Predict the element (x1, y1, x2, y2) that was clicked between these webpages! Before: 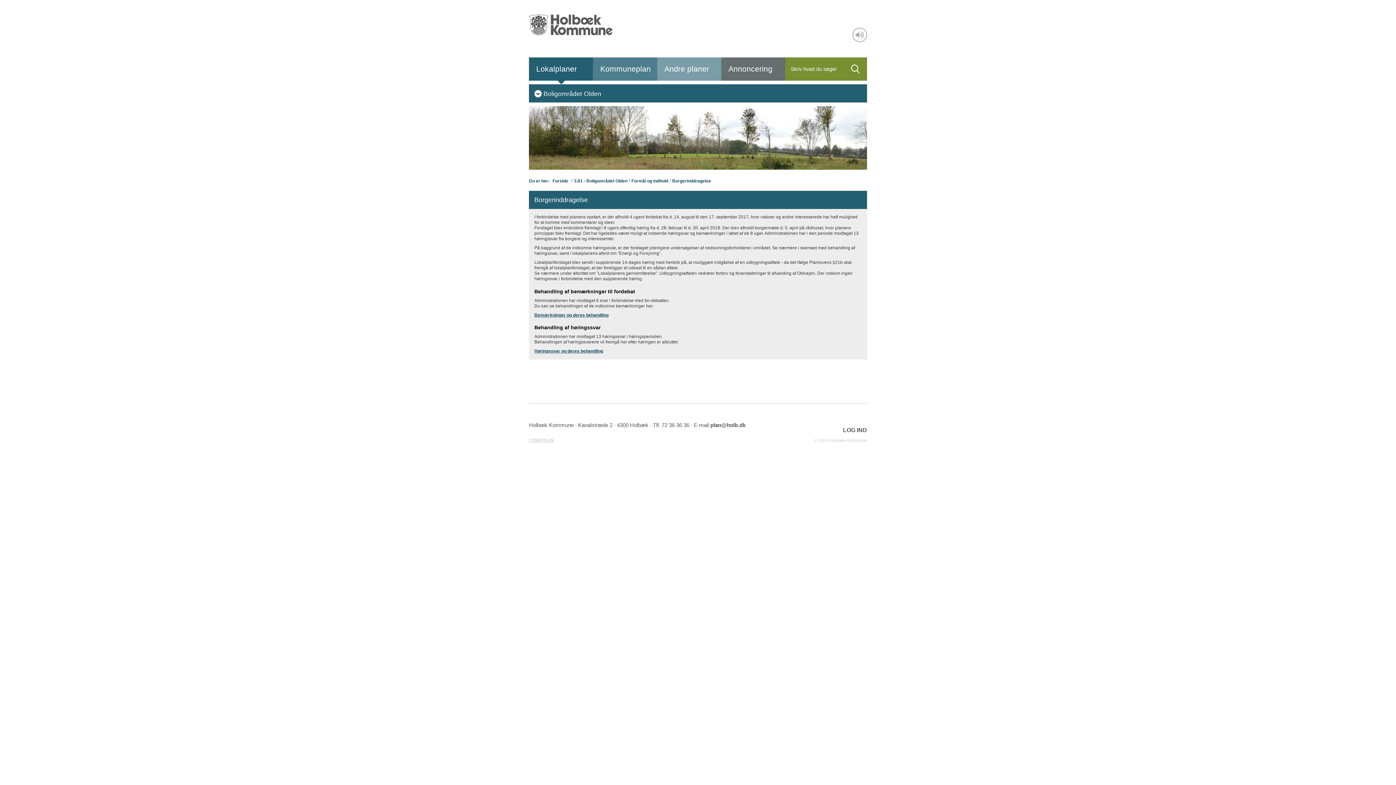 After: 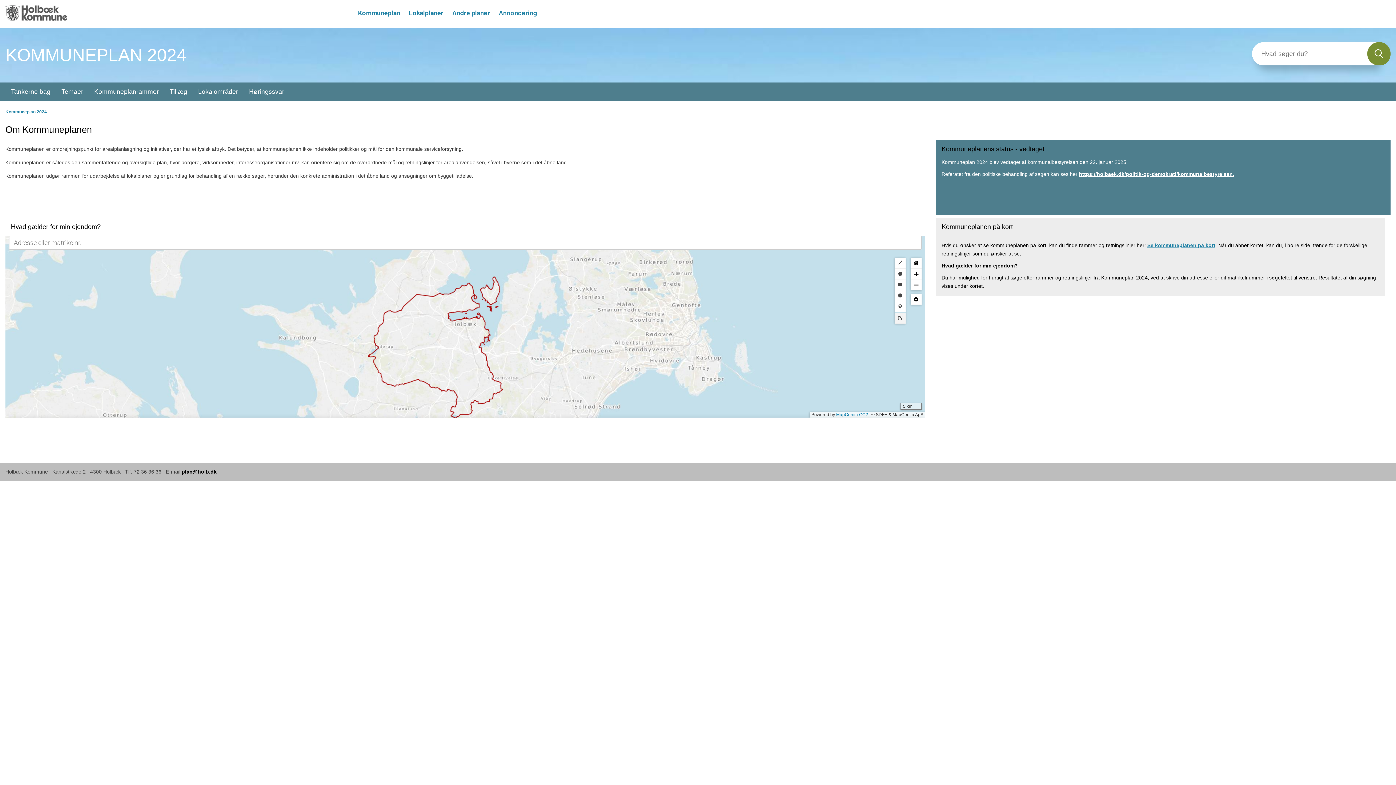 Action: label: Kommuneplan bbox: (593, 57, 657, 80)